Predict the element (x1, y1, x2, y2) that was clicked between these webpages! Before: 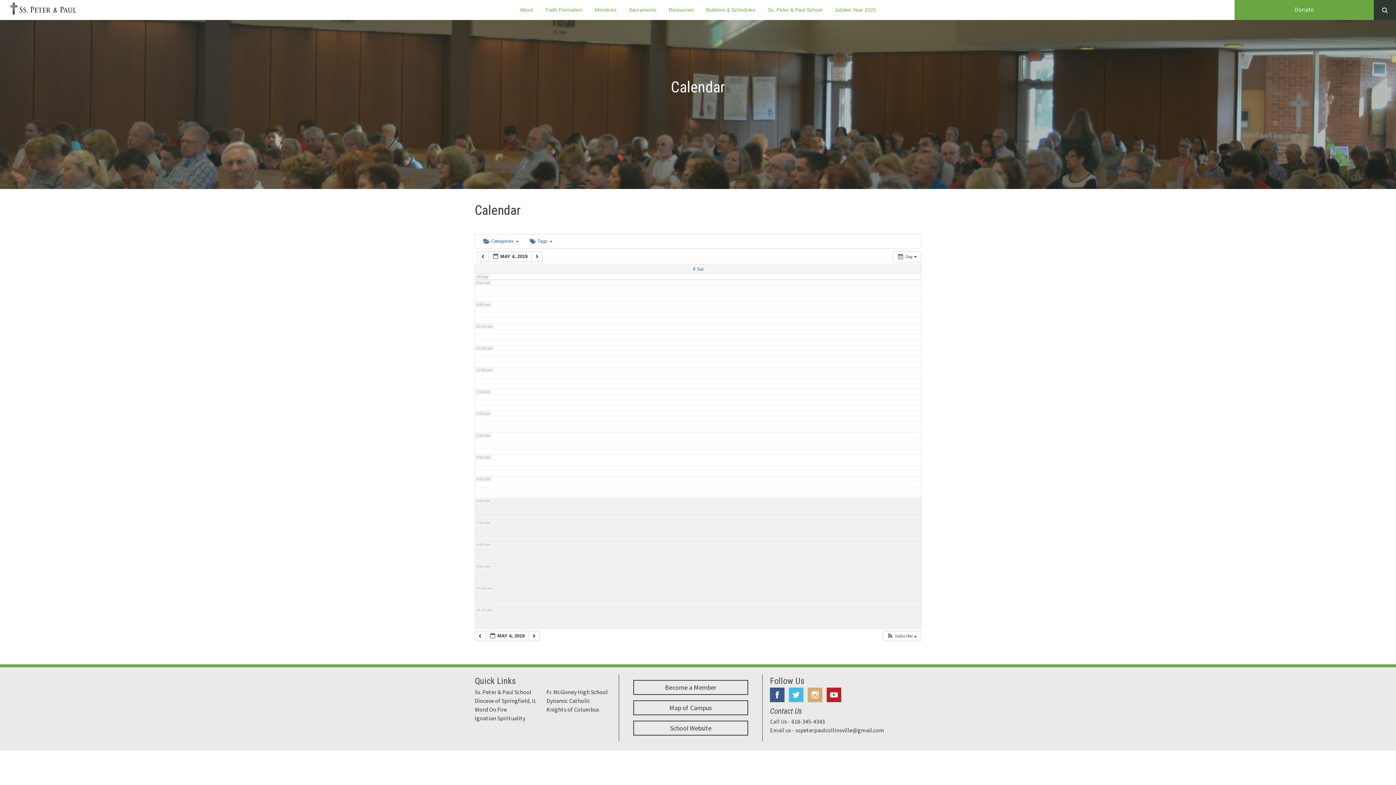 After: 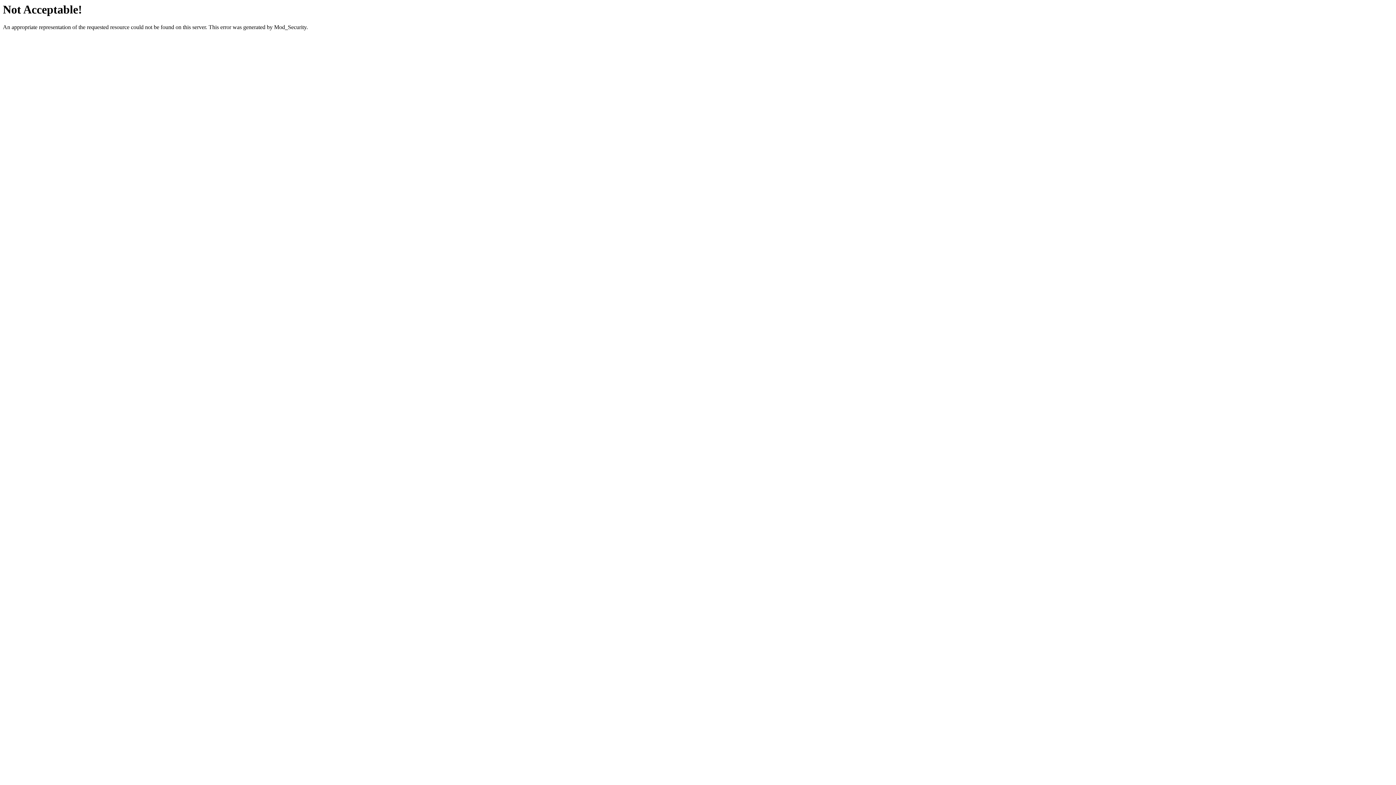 Action: label: Ss. Peter & Paul School bbox: (768, 6, 822, 12)